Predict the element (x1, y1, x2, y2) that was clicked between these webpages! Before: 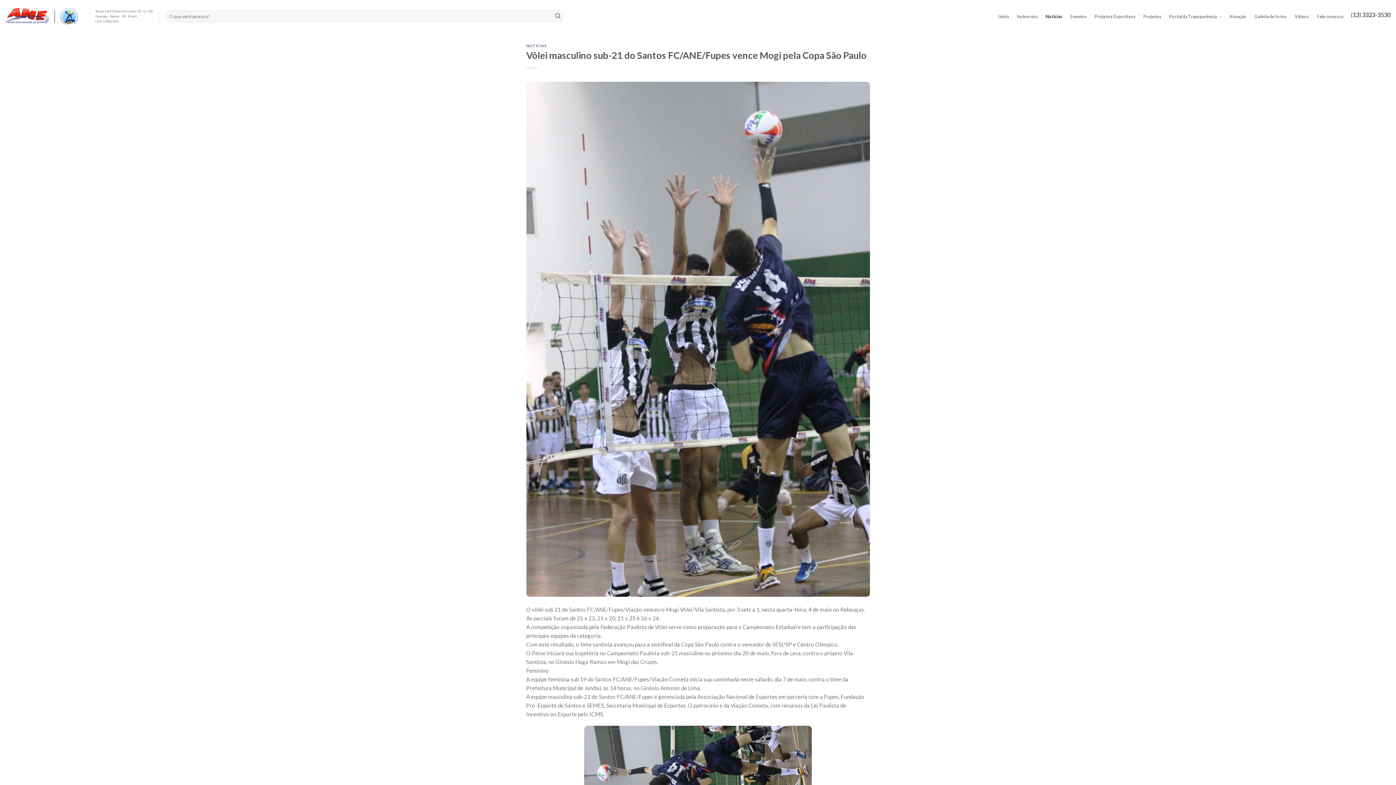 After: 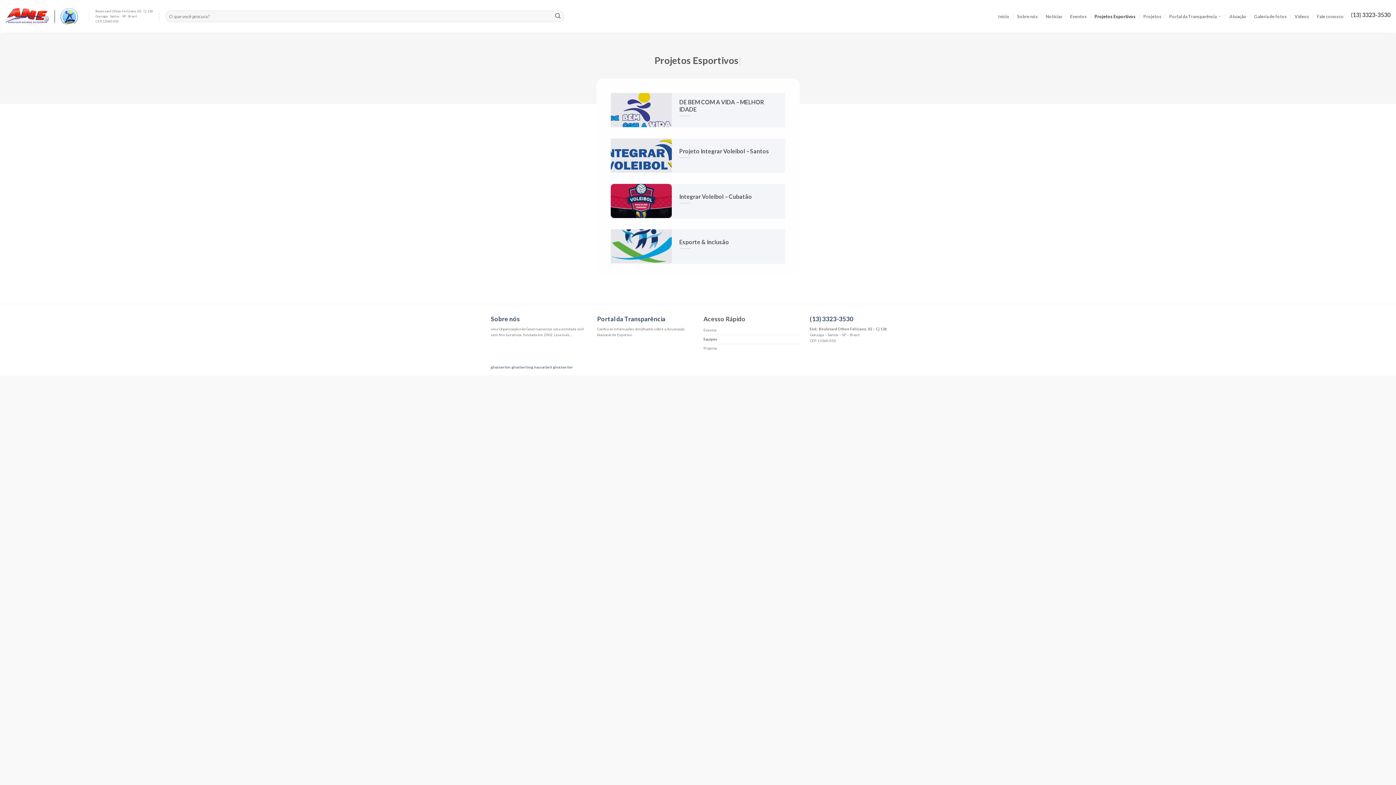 Action: label: Projetos Esportivos bbox: (1094, 9, 1135, 23)